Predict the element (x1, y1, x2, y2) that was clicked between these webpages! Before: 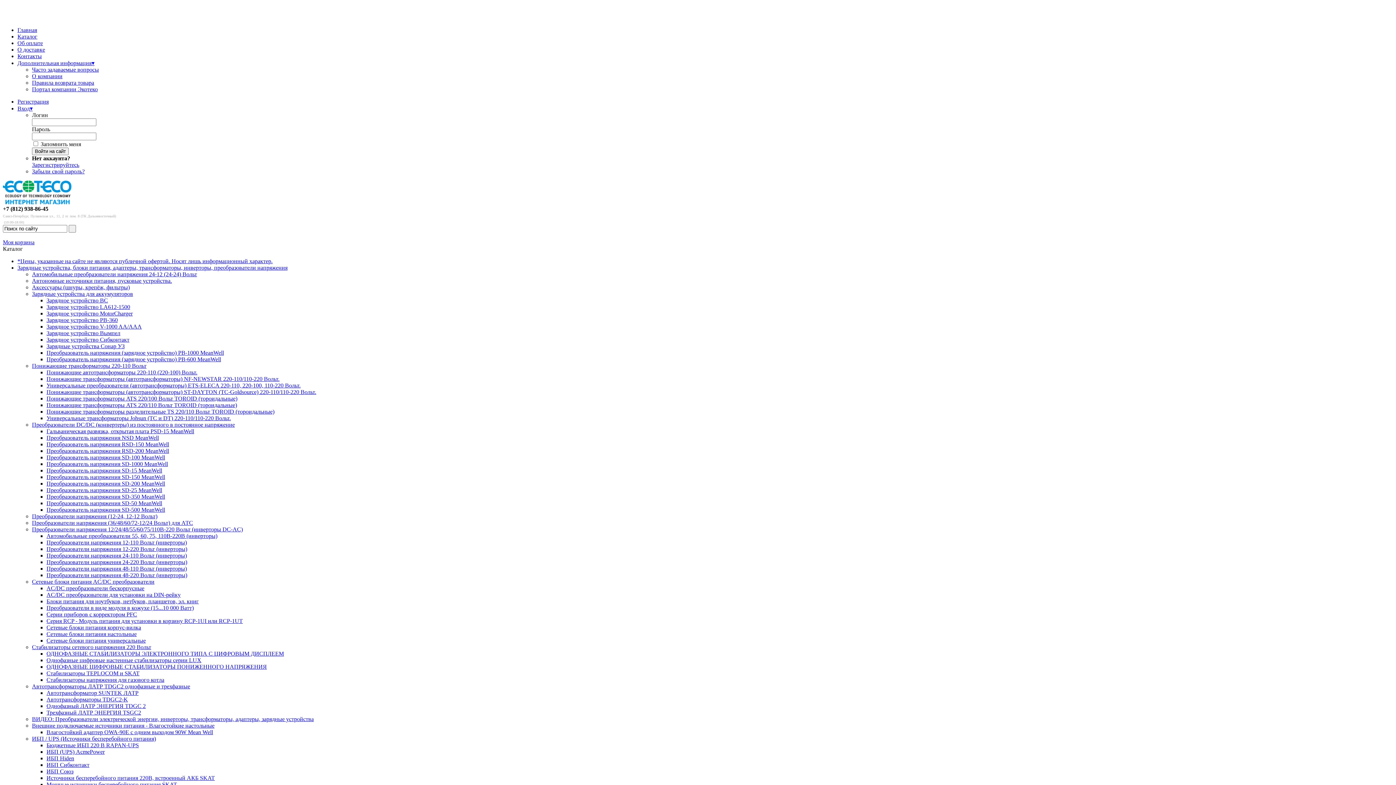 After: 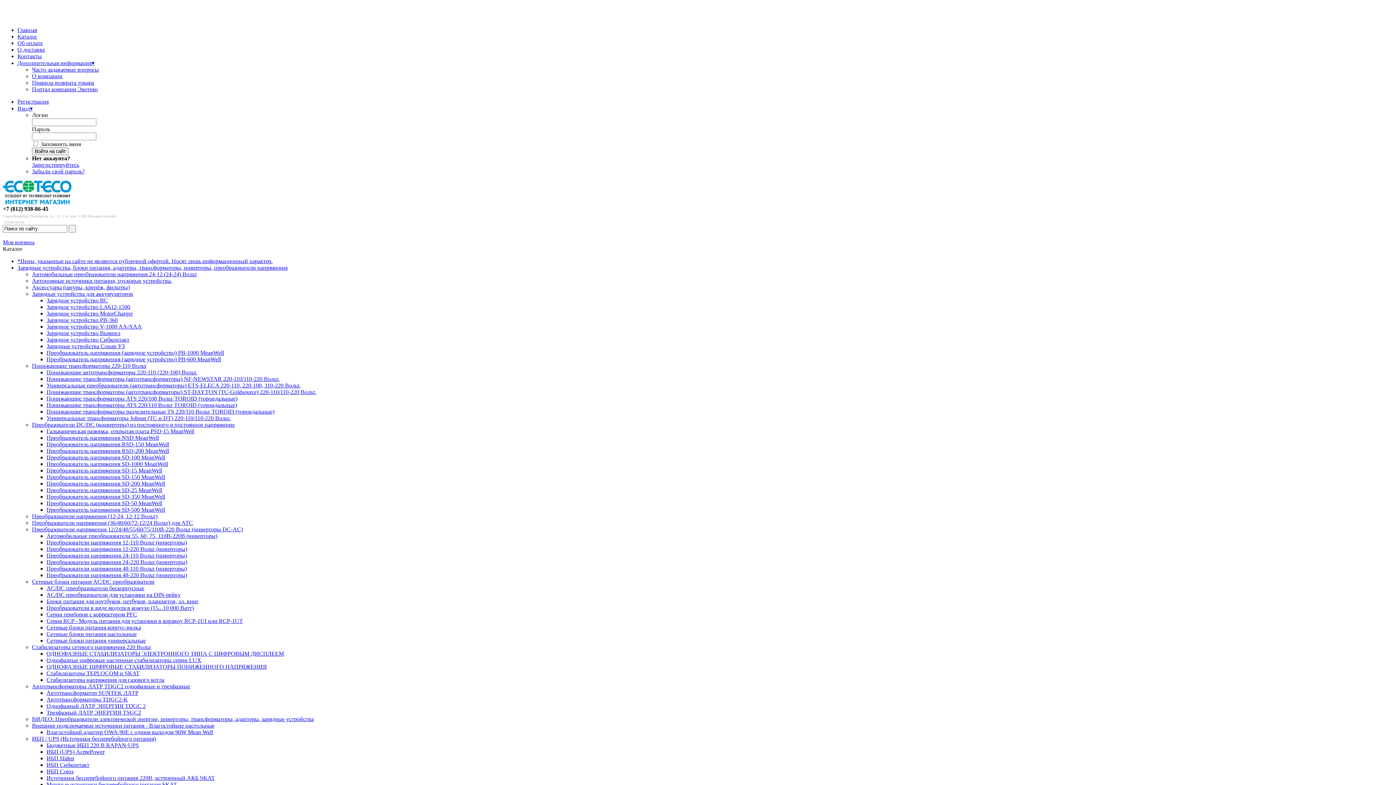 Action: label: Зарядное устройство V-1000 AА/AAA bbox: (46, 323, 141, 329)